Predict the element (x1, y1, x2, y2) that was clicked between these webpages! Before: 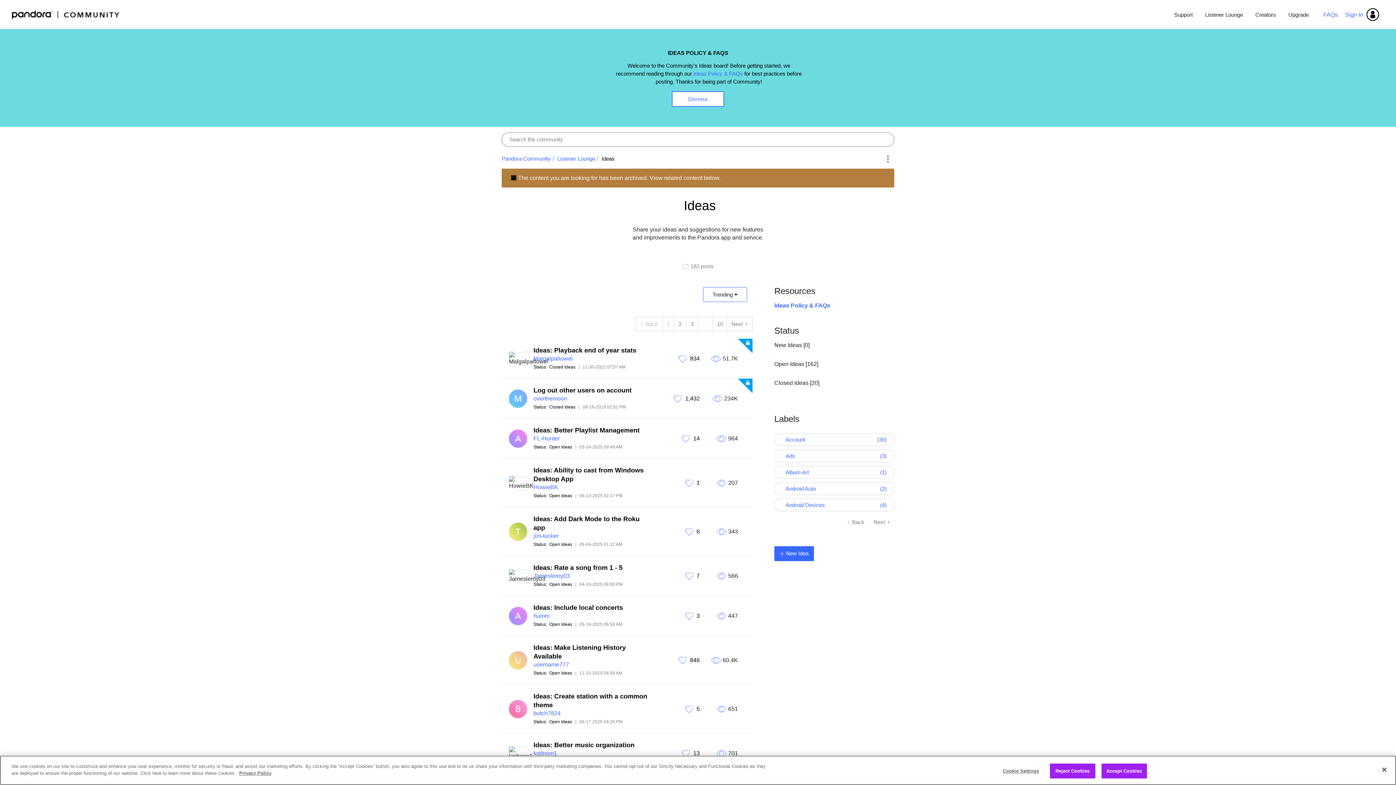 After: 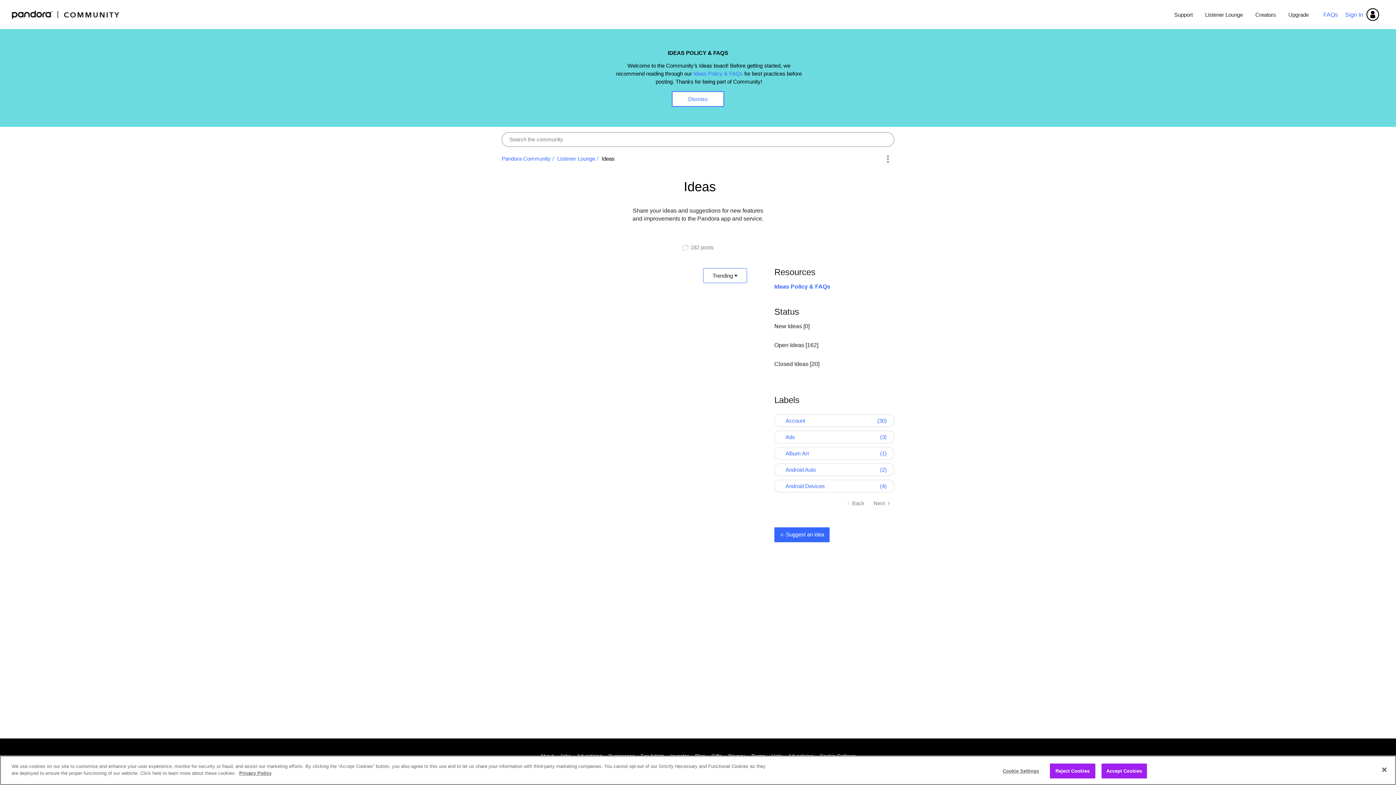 Action: bbox: (774, 342, 803, 348) label: New Ideas 